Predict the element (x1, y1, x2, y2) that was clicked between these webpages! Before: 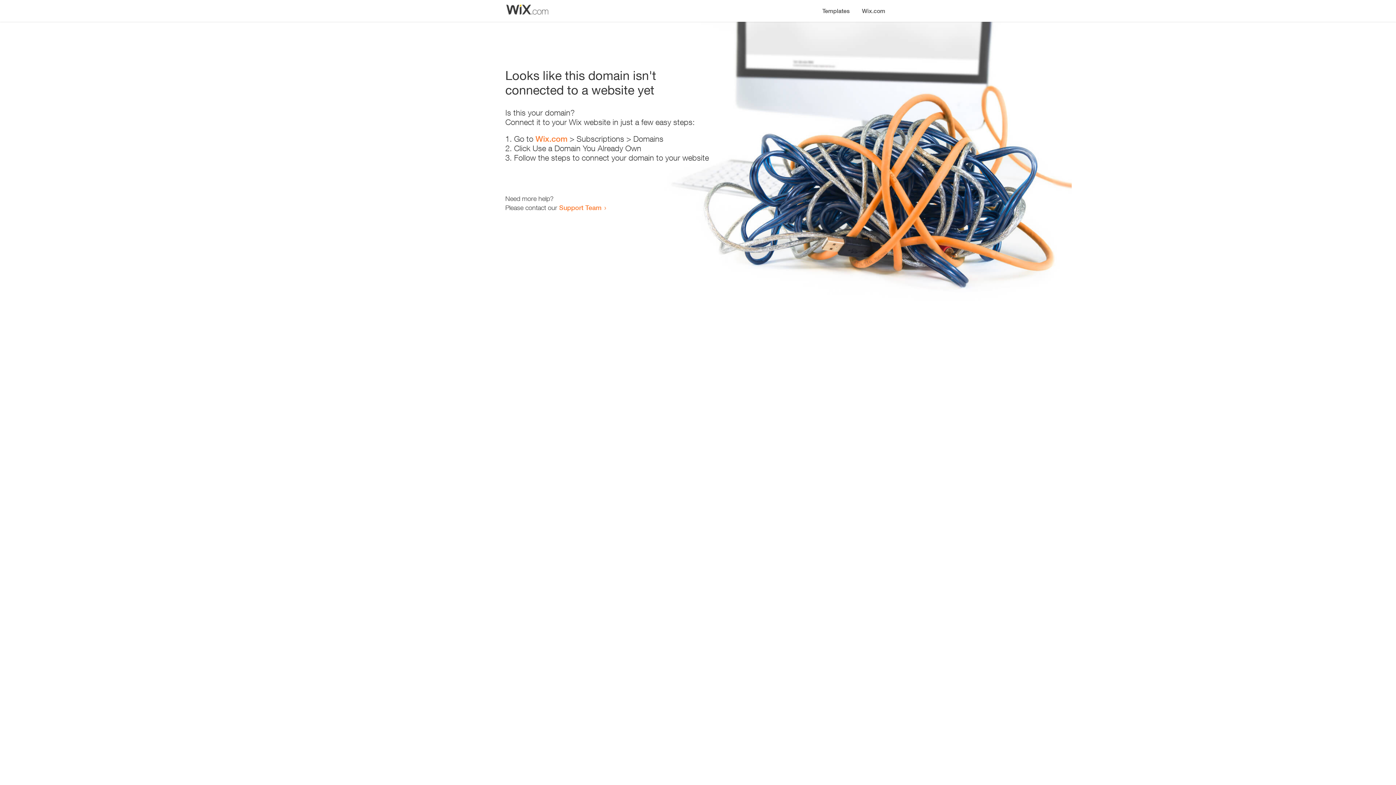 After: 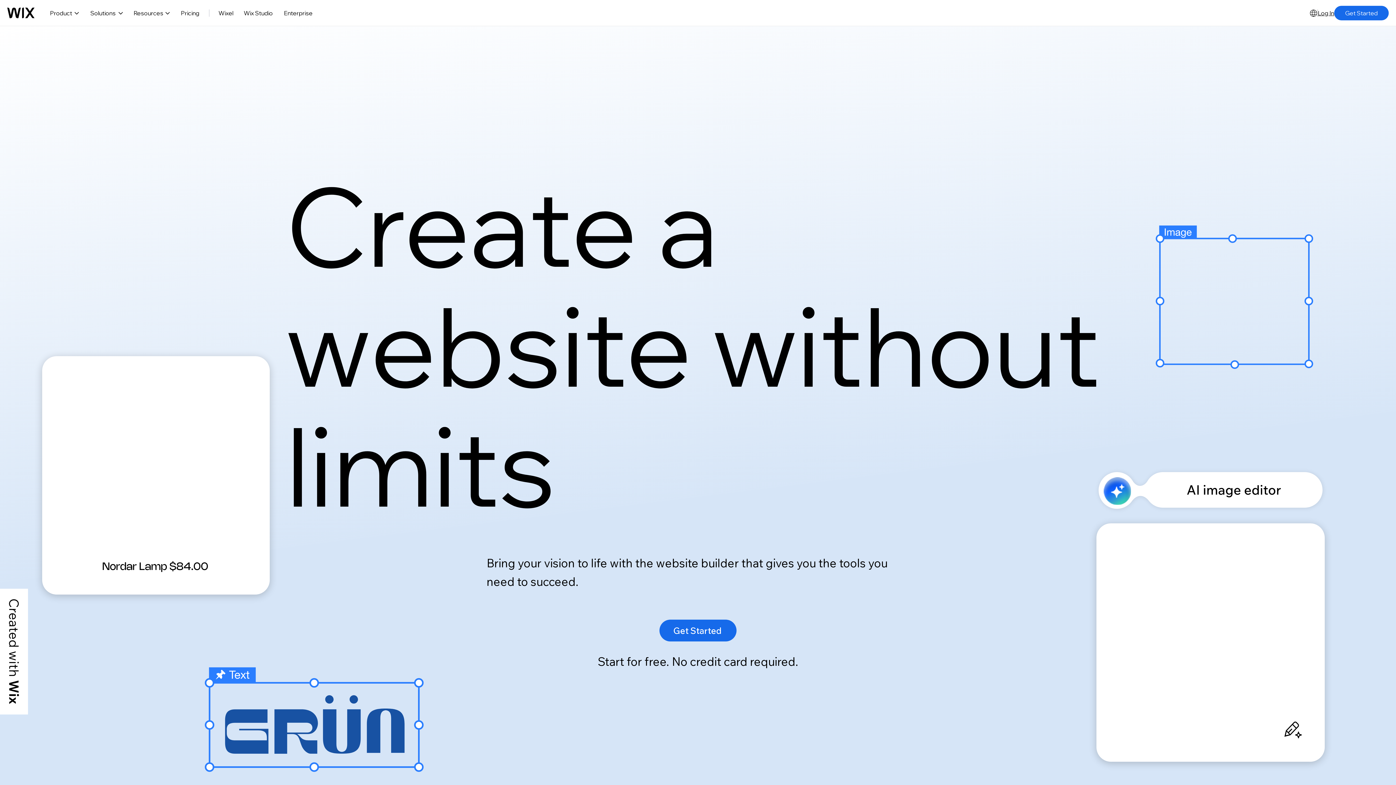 Action: bbox: (535, 134, 567, 143) label: Wix.com